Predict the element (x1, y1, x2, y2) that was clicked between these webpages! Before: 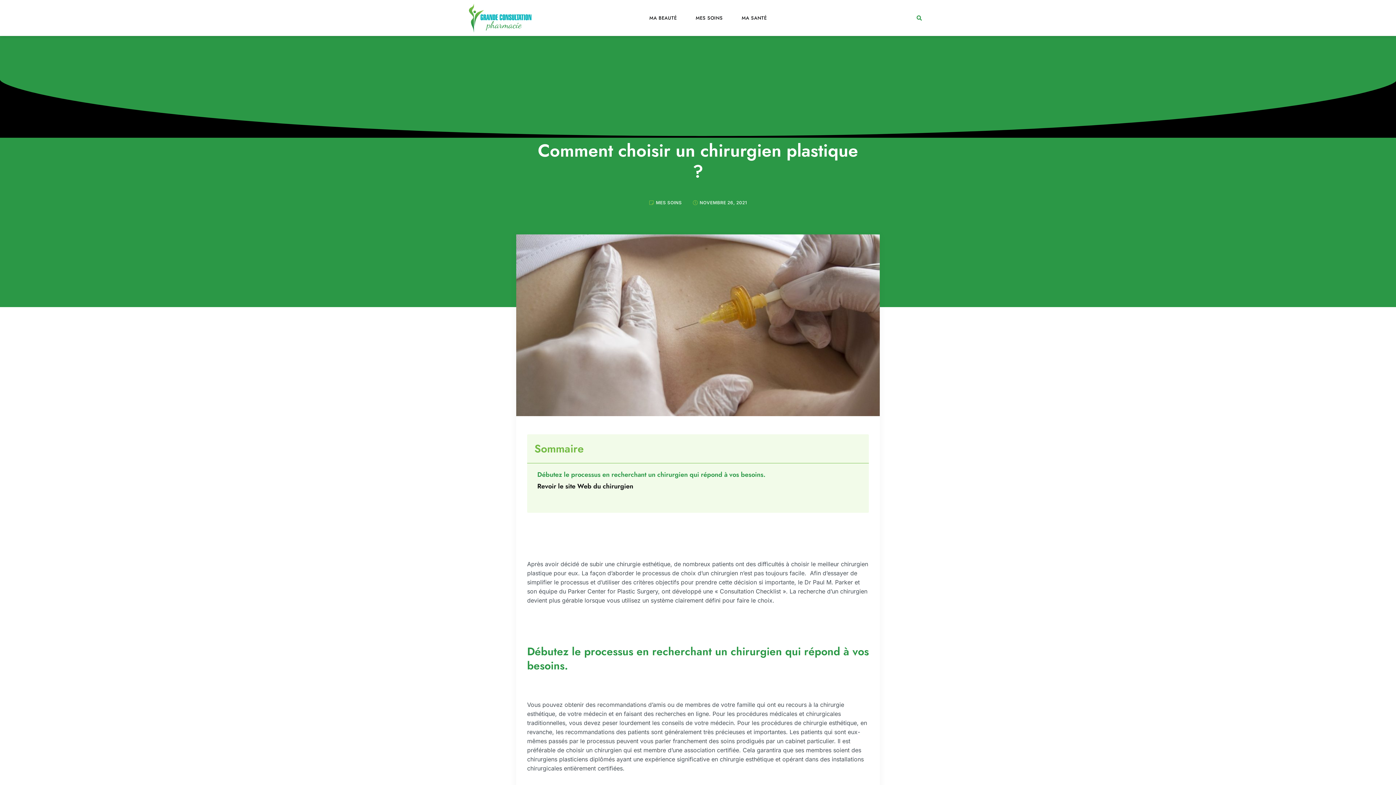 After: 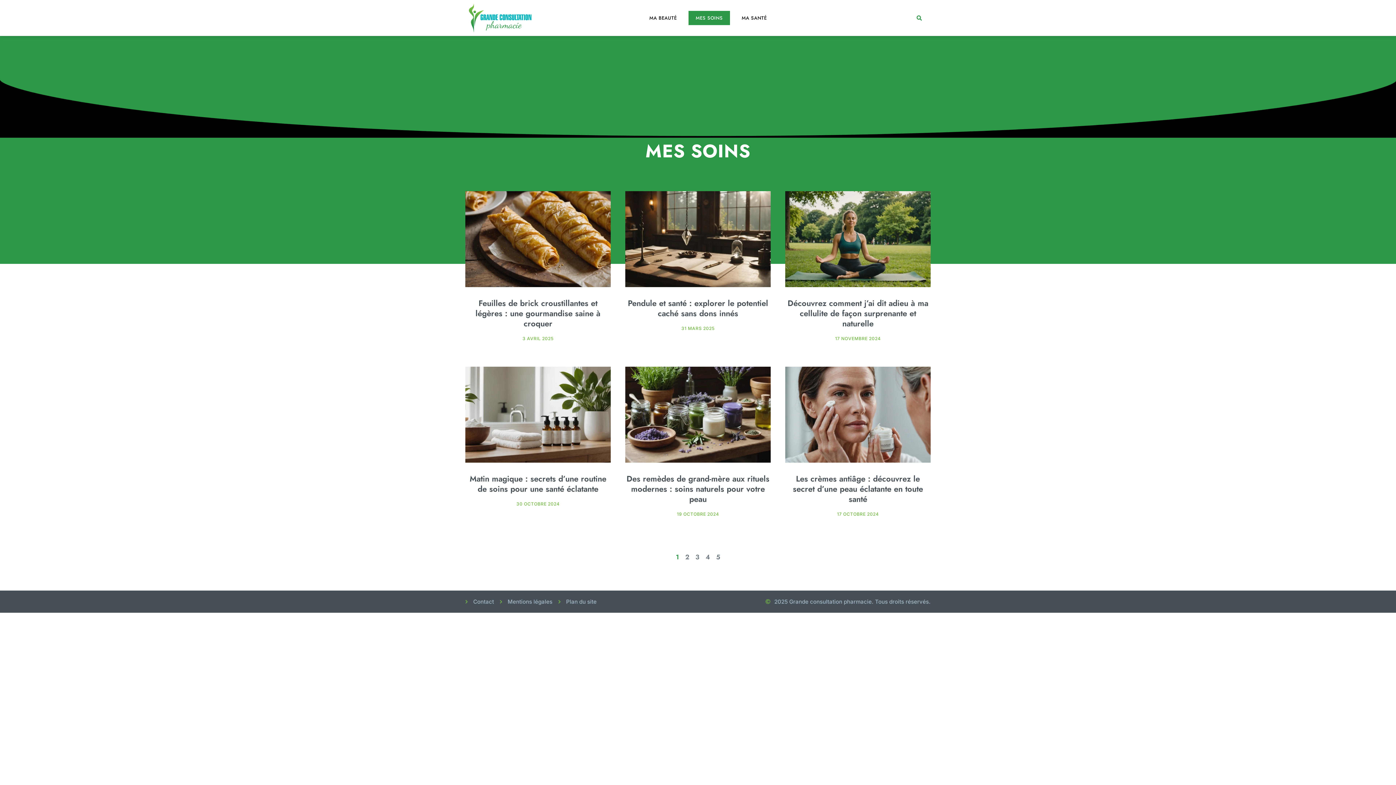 Action: bbox: (656, 200, 682, 205) label: MES SOINS